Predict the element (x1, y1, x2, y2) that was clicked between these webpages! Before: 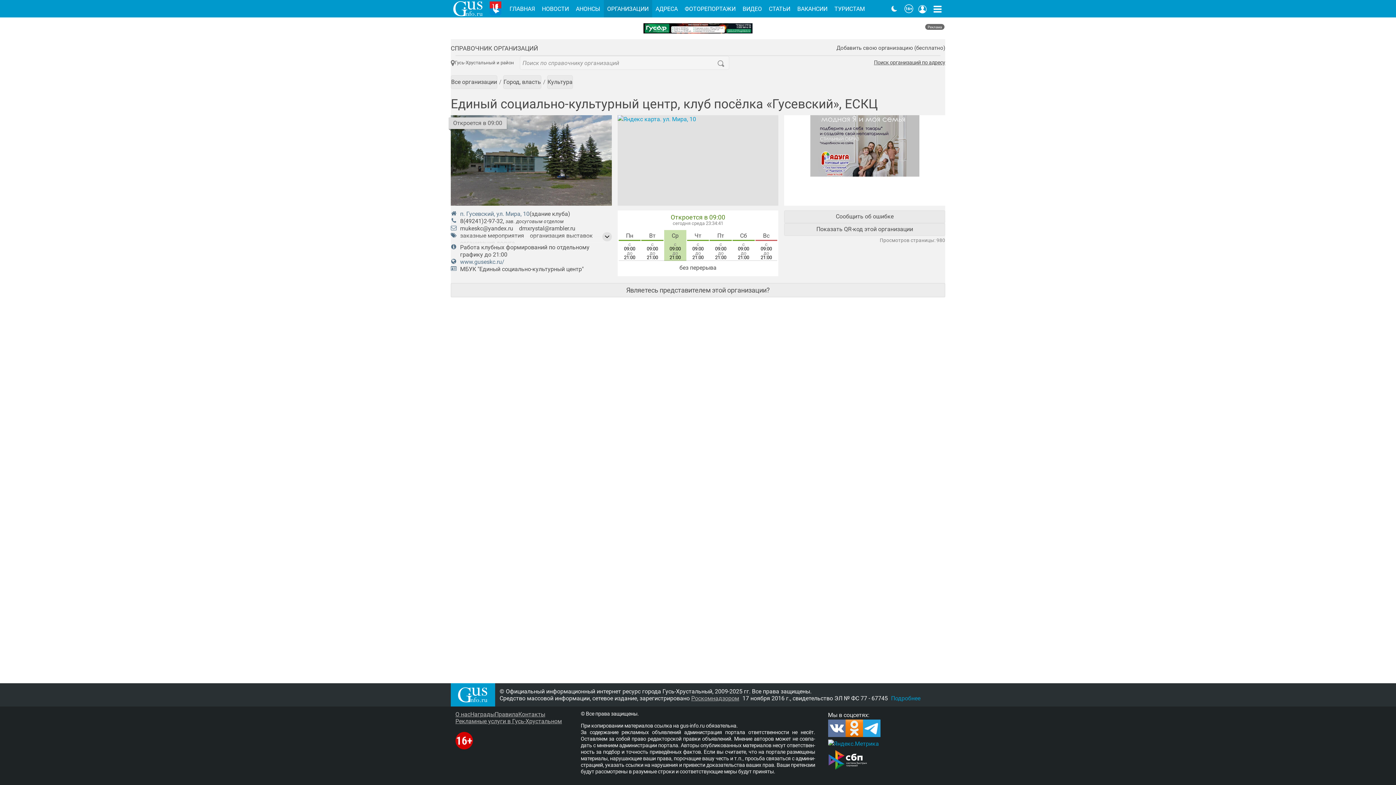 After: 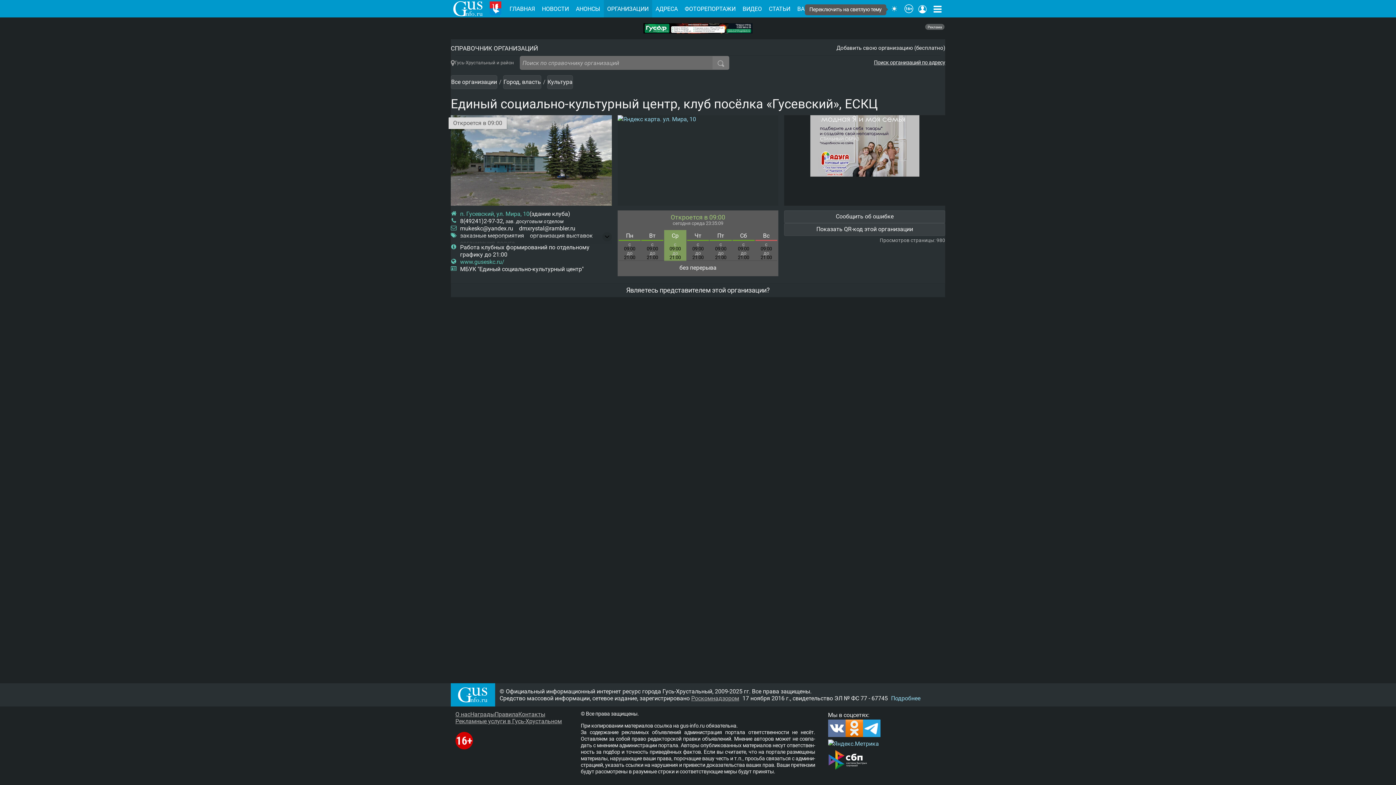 Action: bbox: (889, 4, 900, 13) label: Переключить на тёмную тему